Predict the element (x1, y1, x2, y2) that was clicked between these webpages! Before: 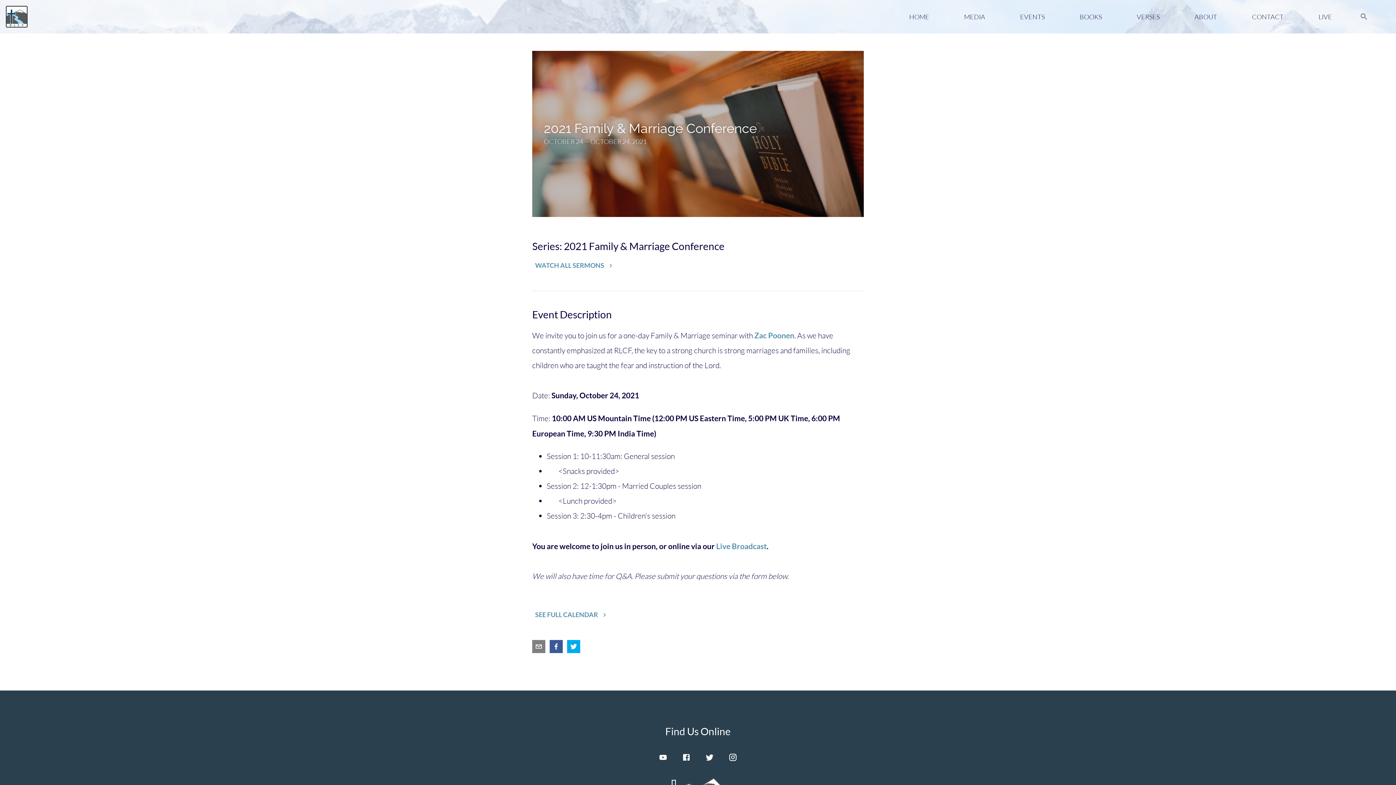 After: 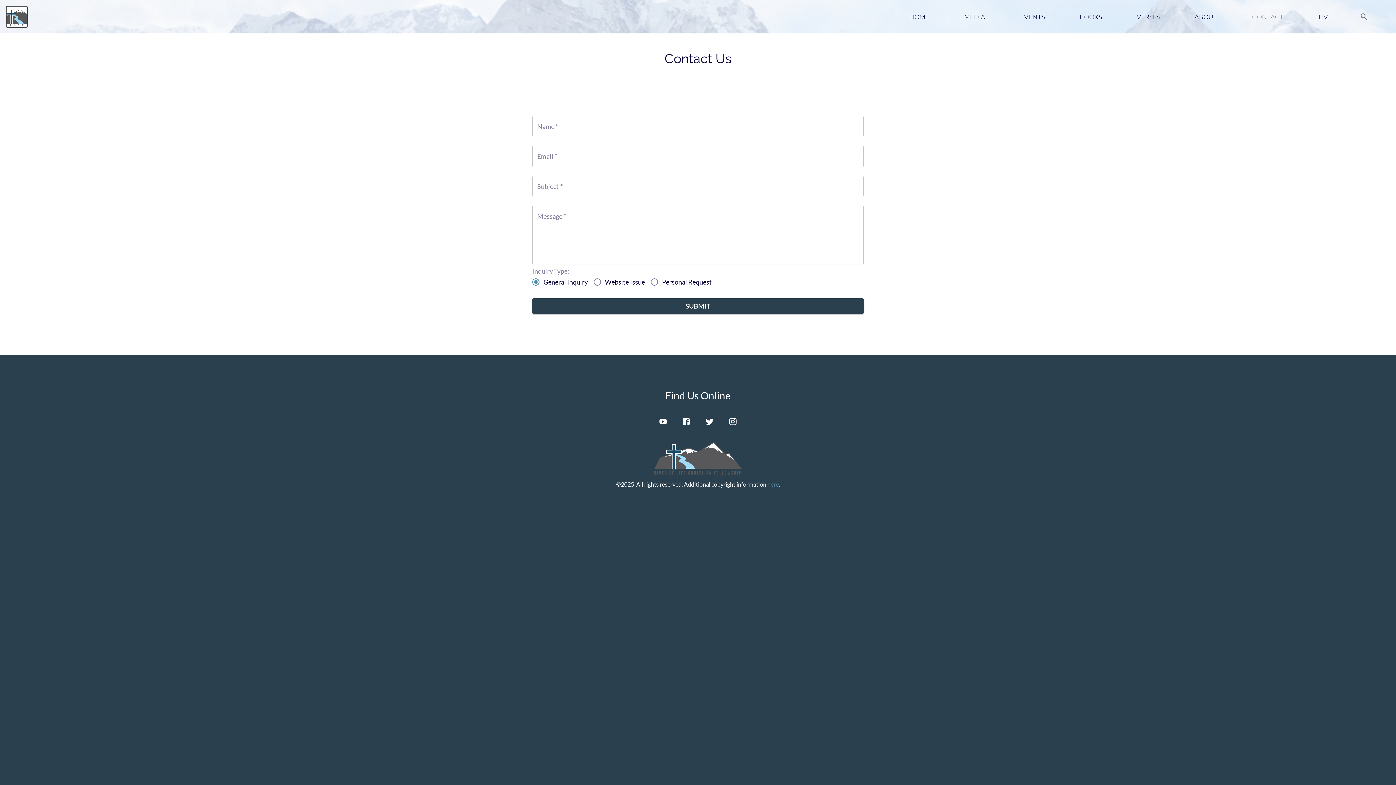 Action: label: CONTACT bbox: (1252, 11, 1284, 22)